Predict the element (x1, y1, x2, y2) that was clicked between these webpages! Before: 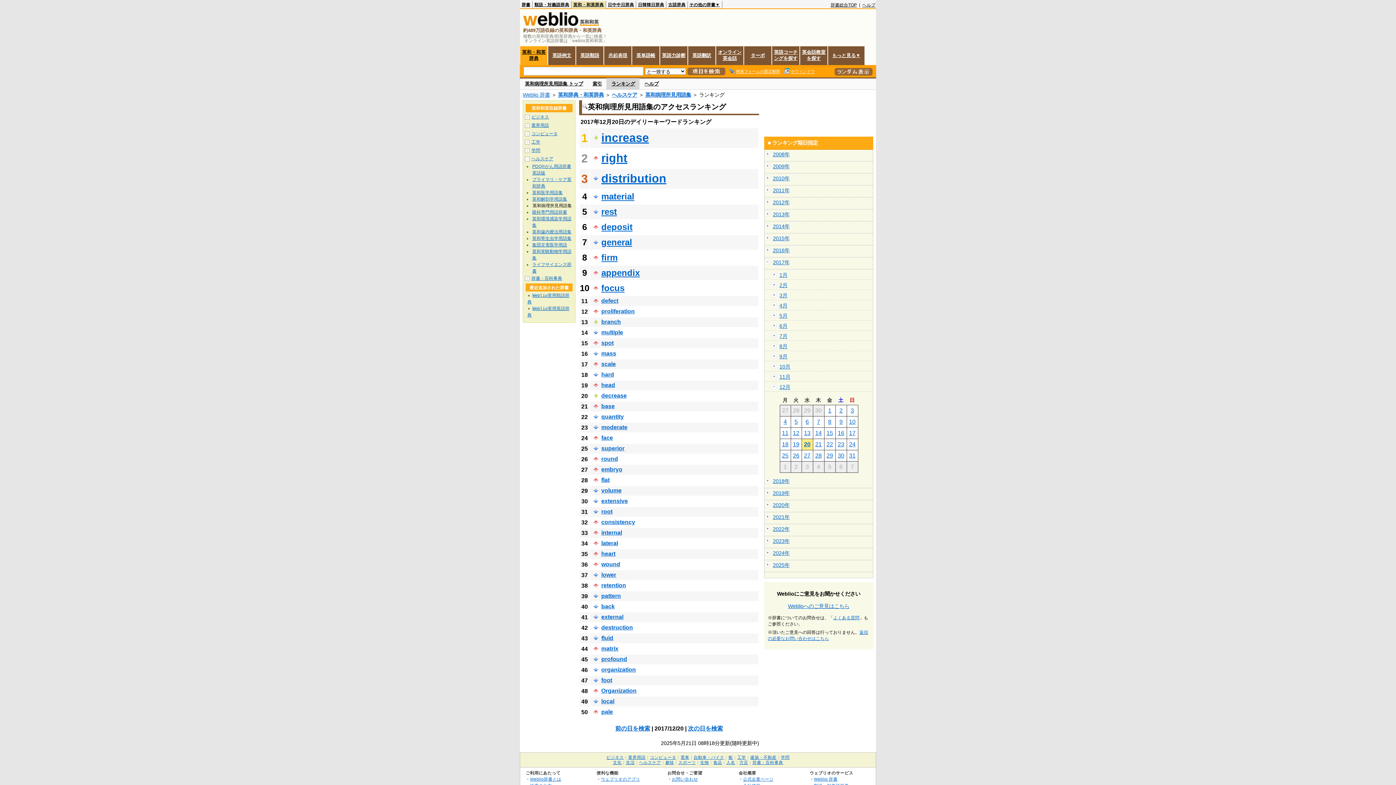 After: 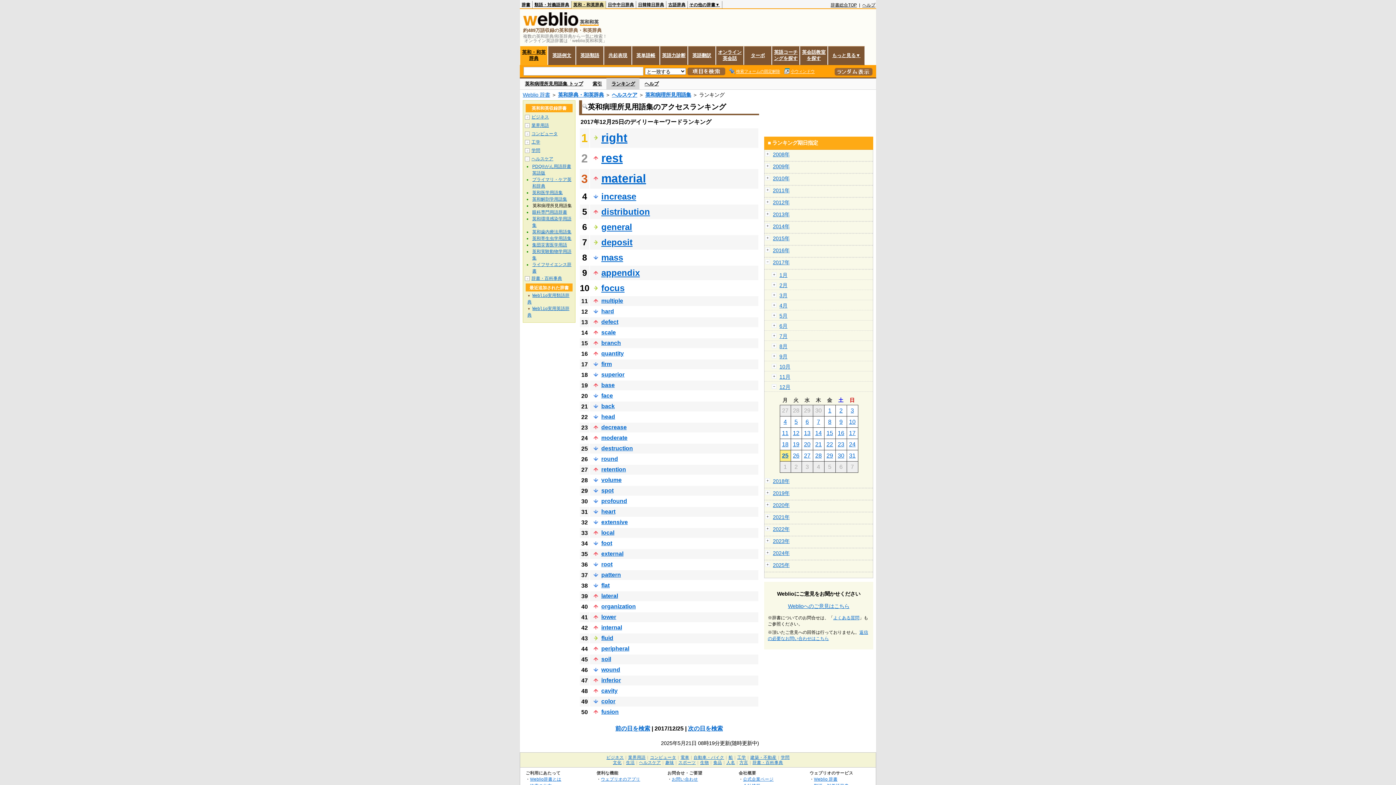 Action: bbox: (782, 452, 788, 458) label: 25